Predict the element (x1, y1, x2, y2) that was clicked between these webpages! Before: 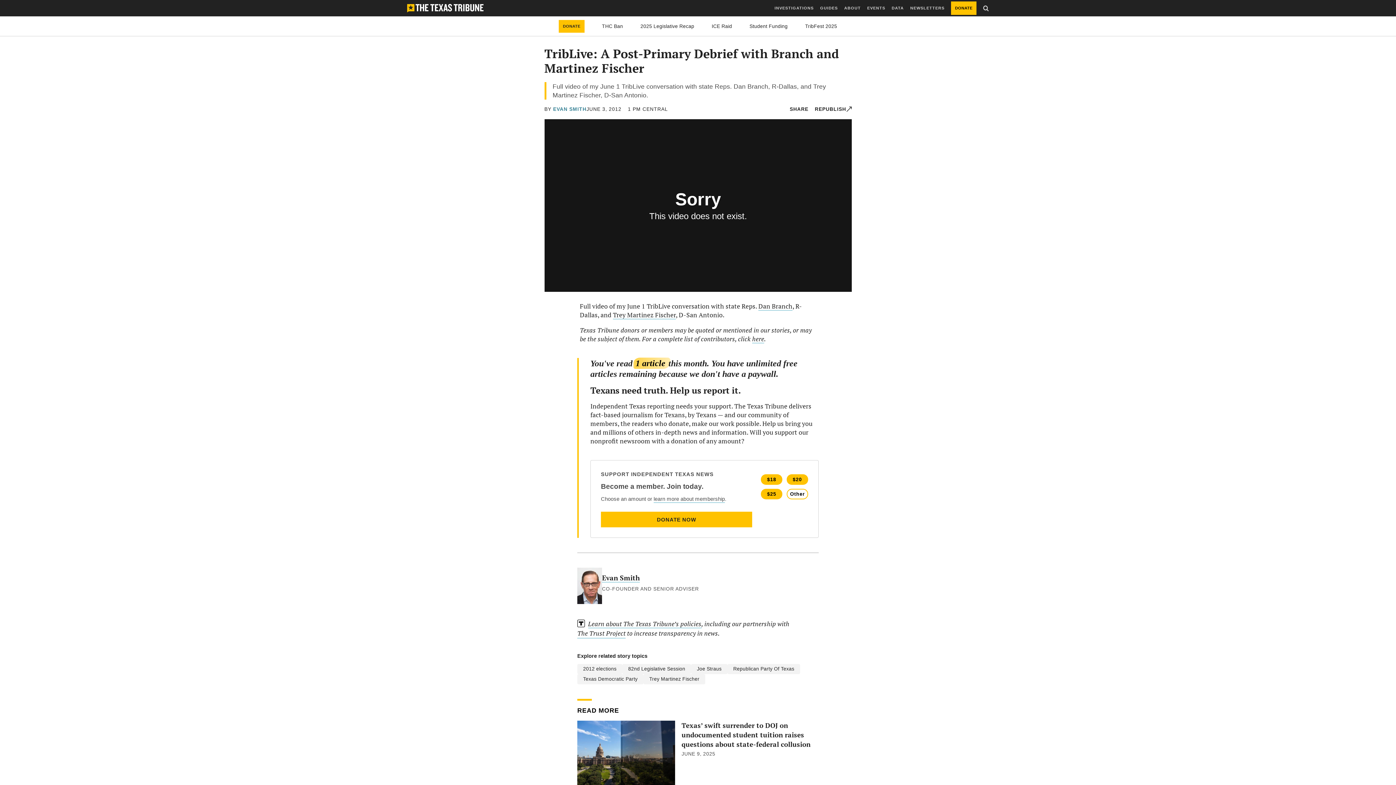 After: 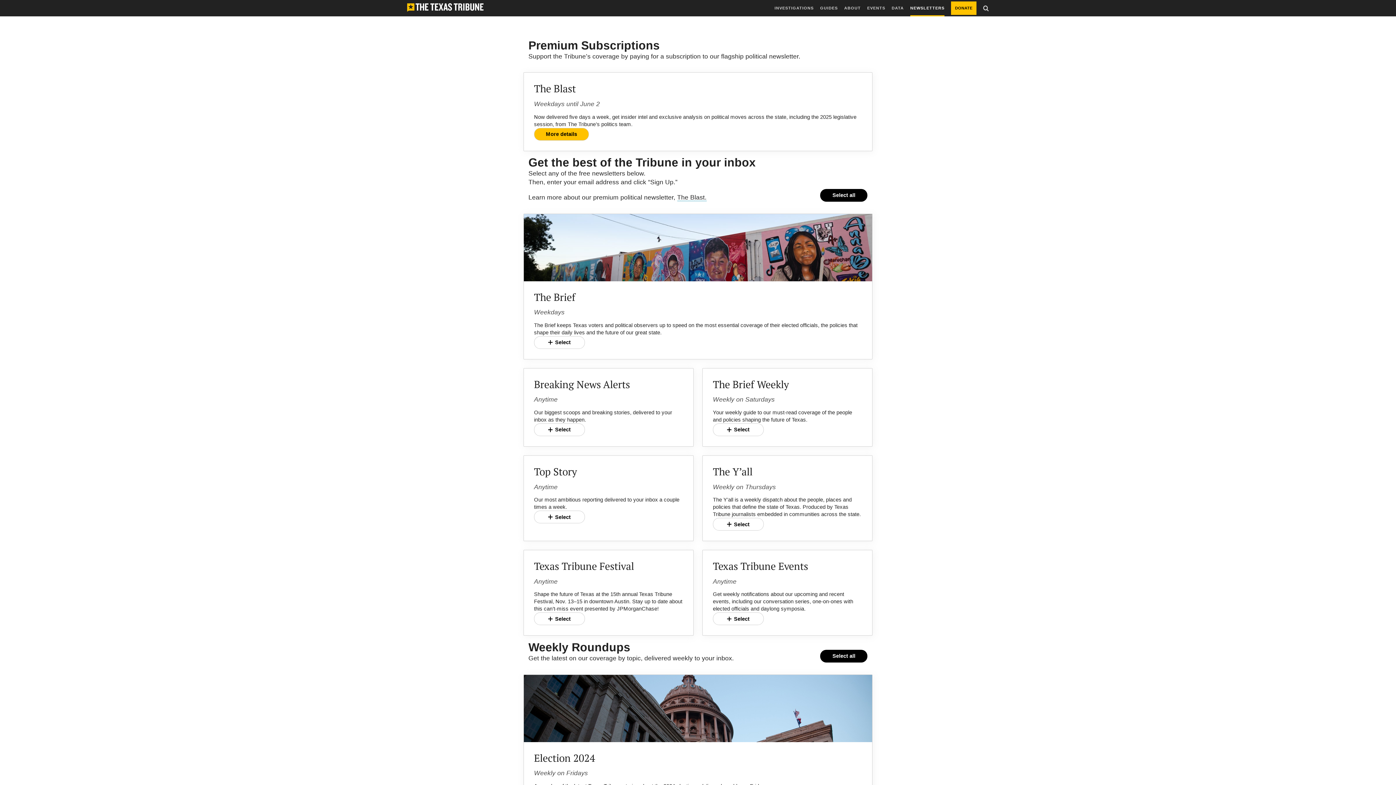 Action: label: NEWSLETTERS bbox: (910, 0, 944, 16)